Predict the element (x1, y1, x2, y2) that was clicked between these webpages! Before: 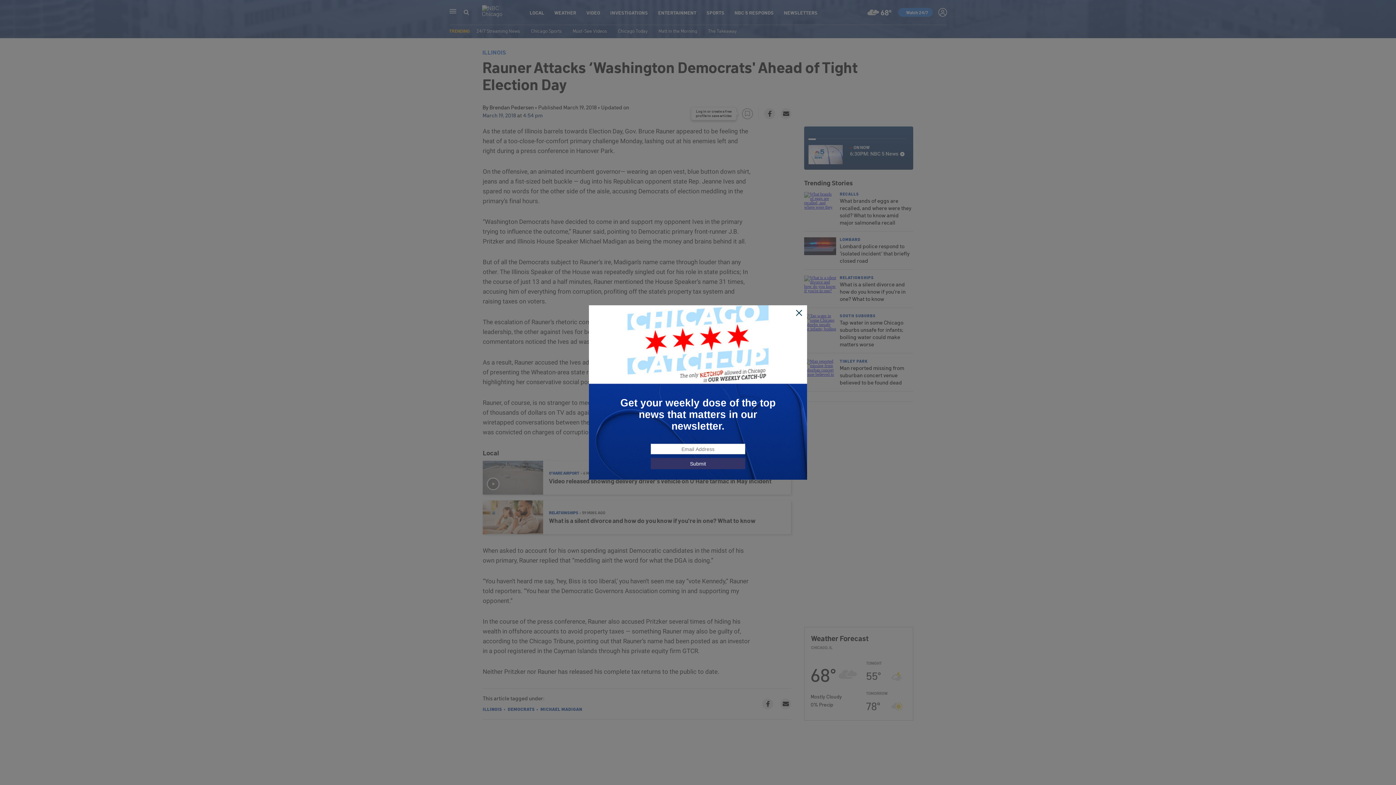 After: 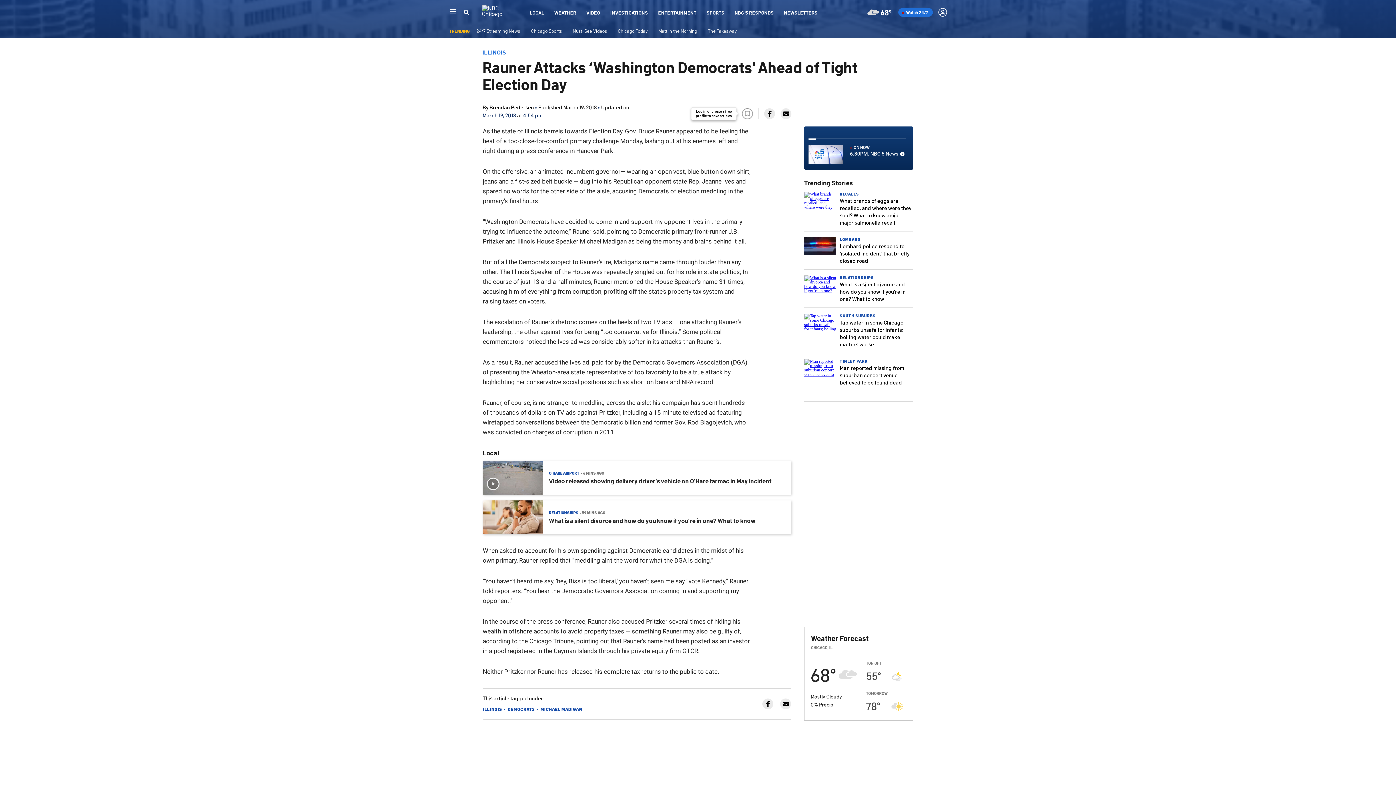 Action: bbox: (795, 309, 803, 317)